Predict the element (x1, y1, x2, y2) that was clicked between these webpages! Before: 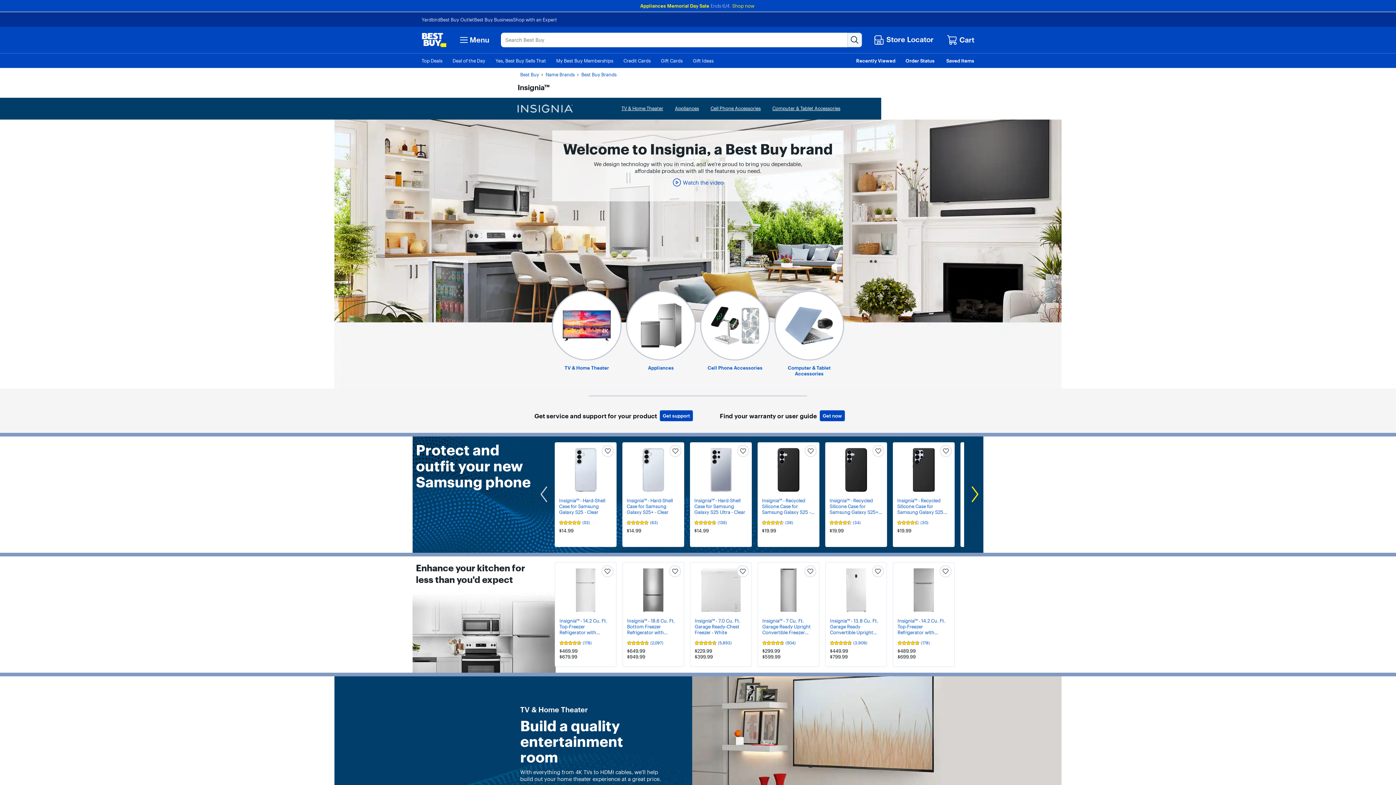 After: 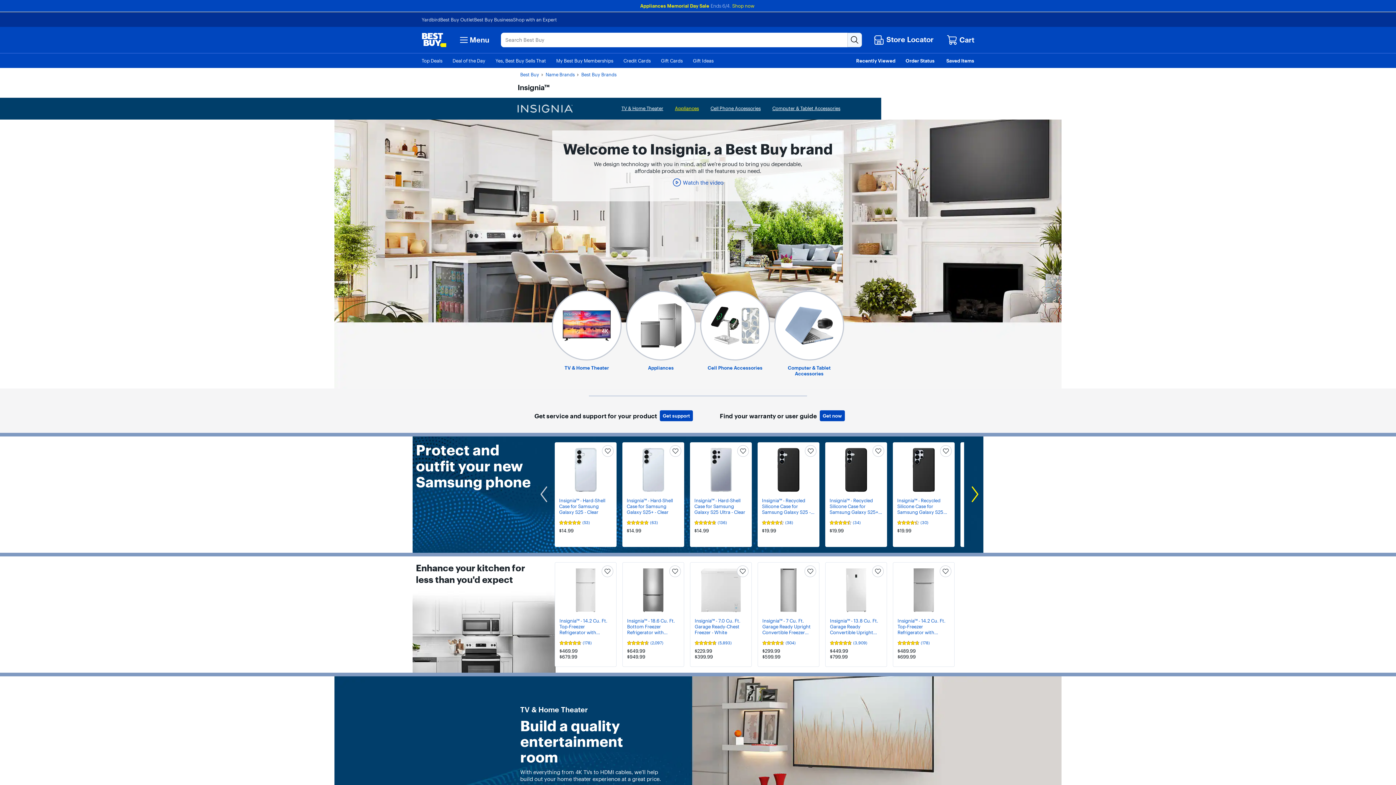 Action: label: Appliances bbox: (671, 101, 702, 119)